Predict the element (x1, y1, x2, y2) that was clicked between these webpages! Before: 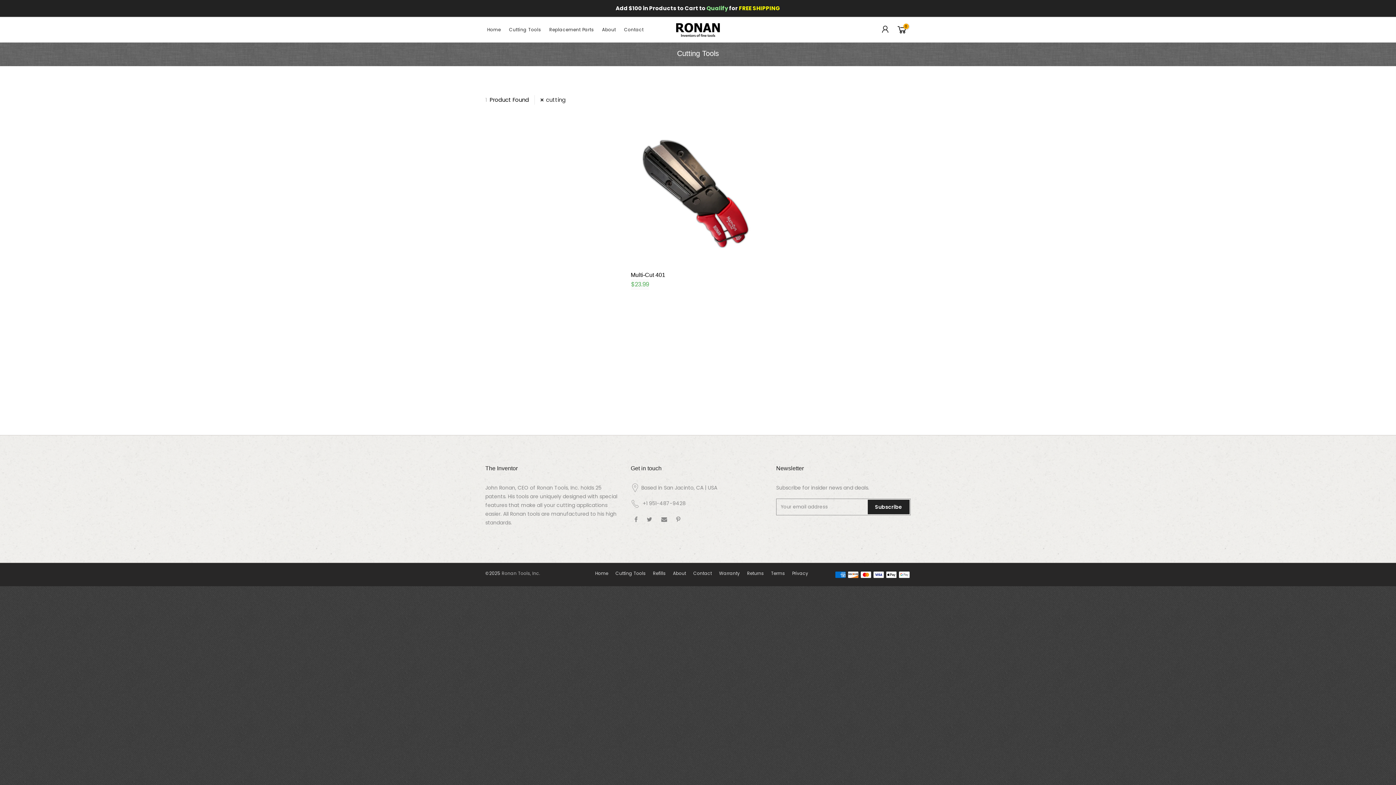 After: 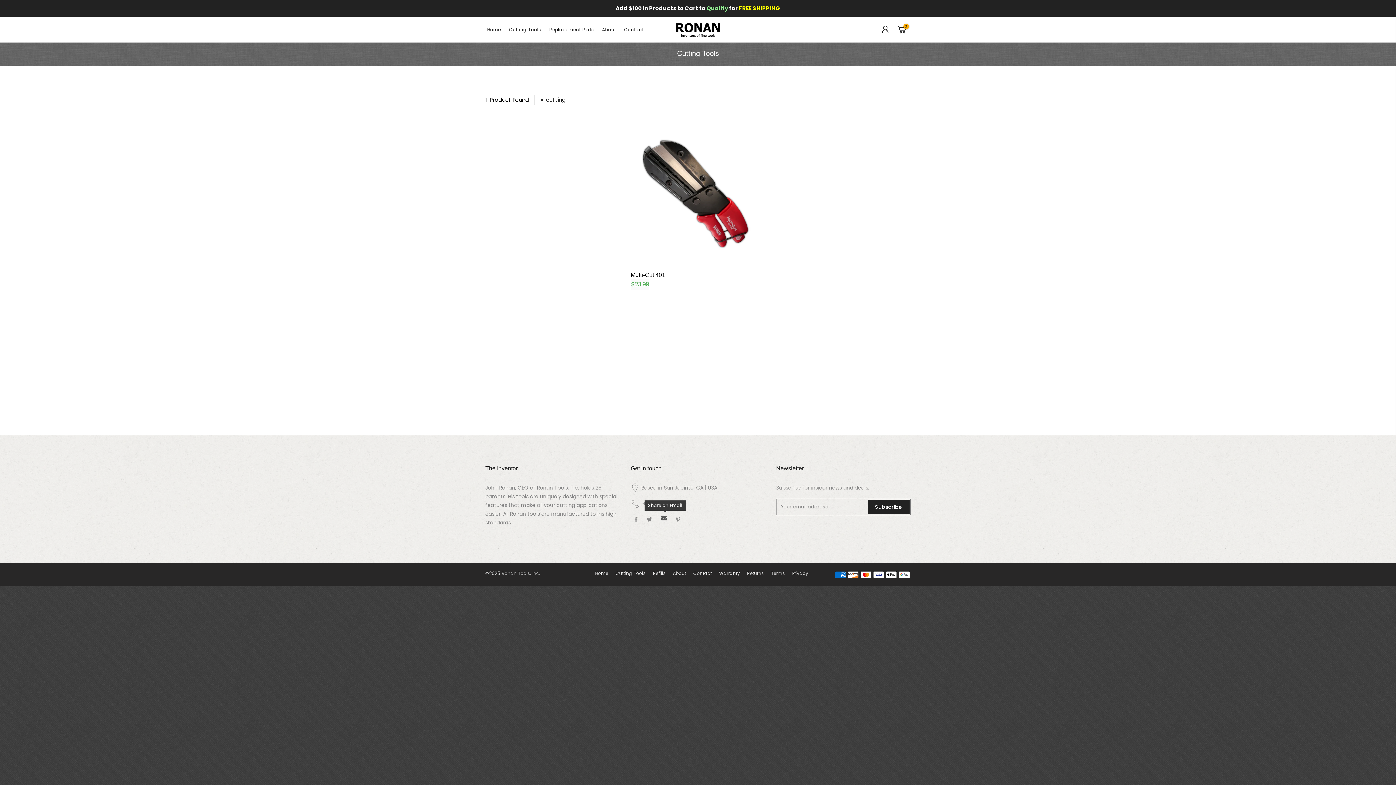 Action: bbox: (661, 515, 669, 523)